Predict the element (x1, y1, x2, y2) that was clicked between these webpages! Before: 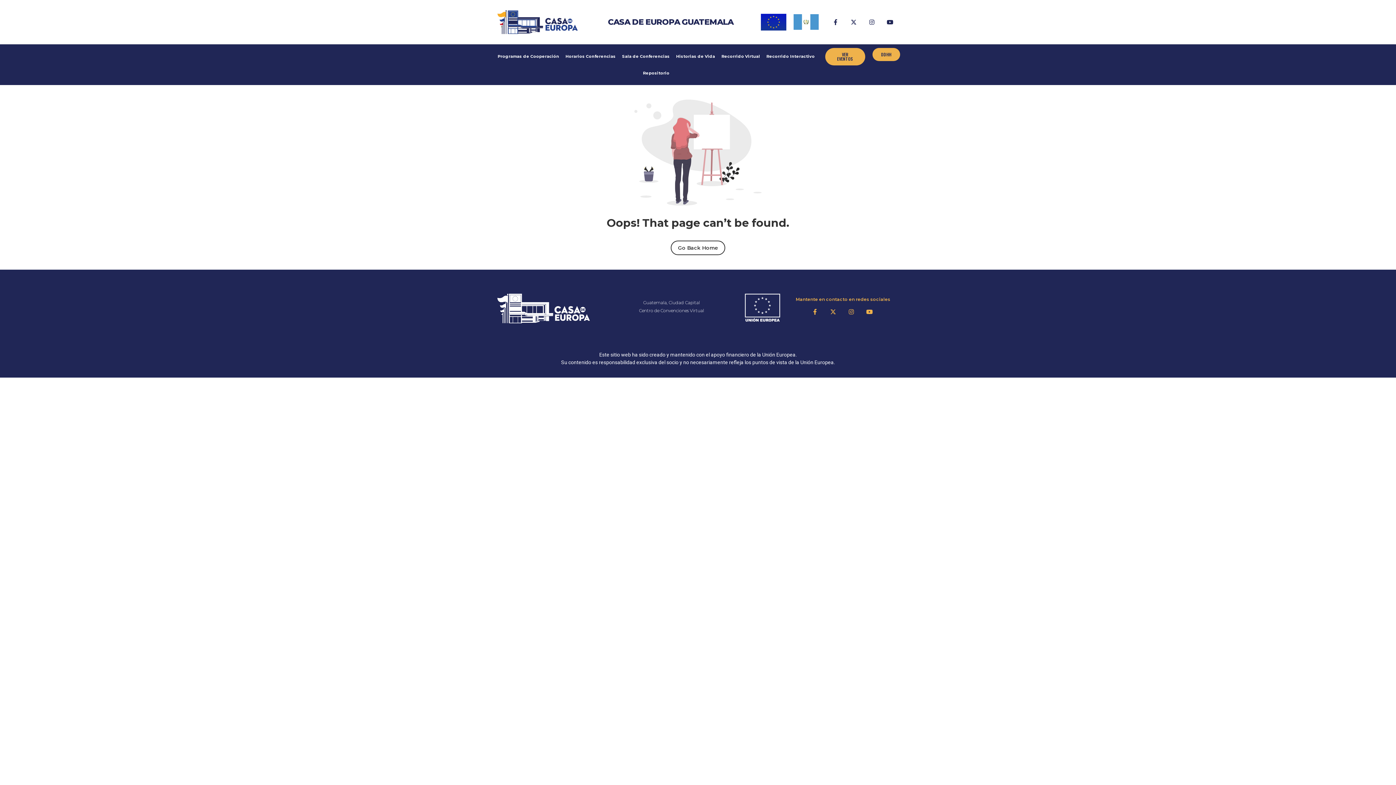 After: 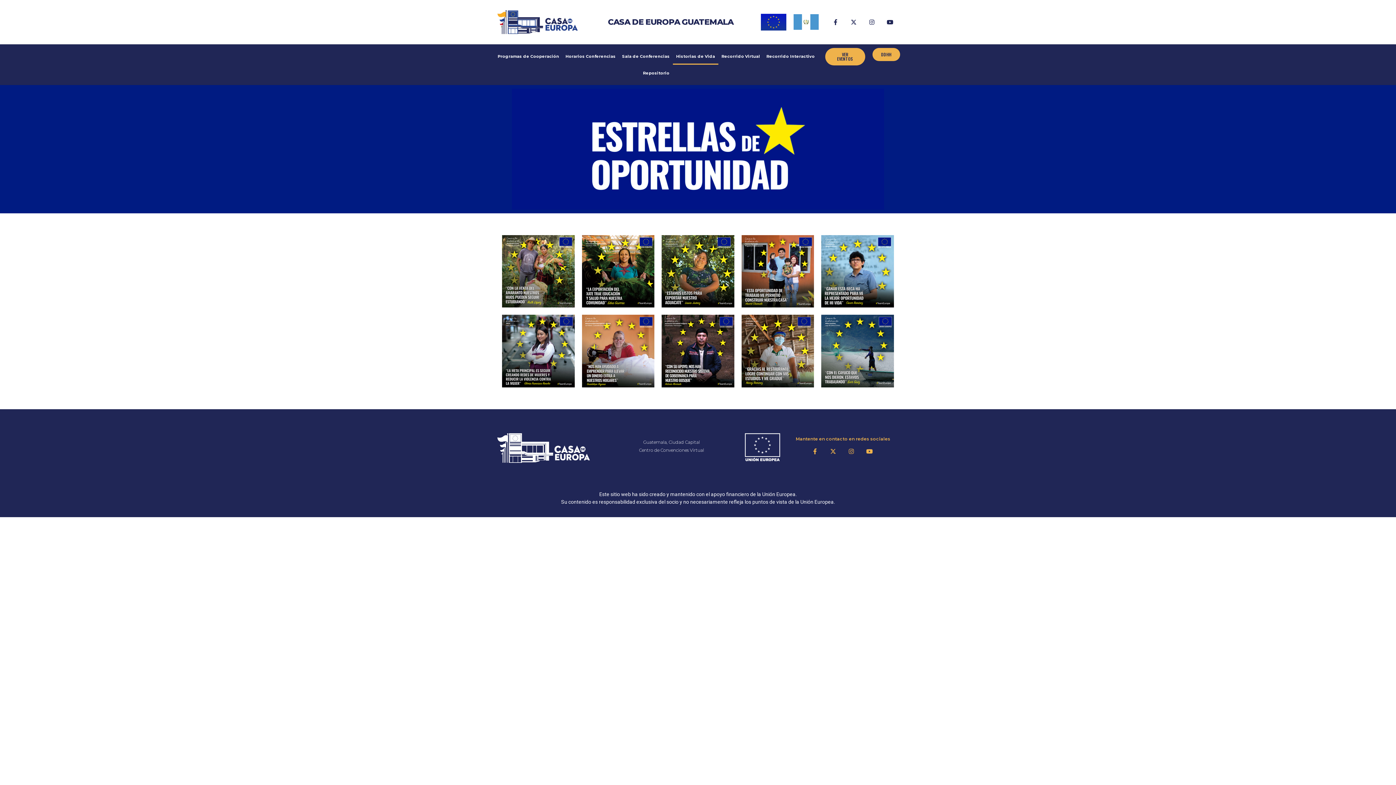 Action: label: Historias de Vida bbox: (673, 47, 718, 64)